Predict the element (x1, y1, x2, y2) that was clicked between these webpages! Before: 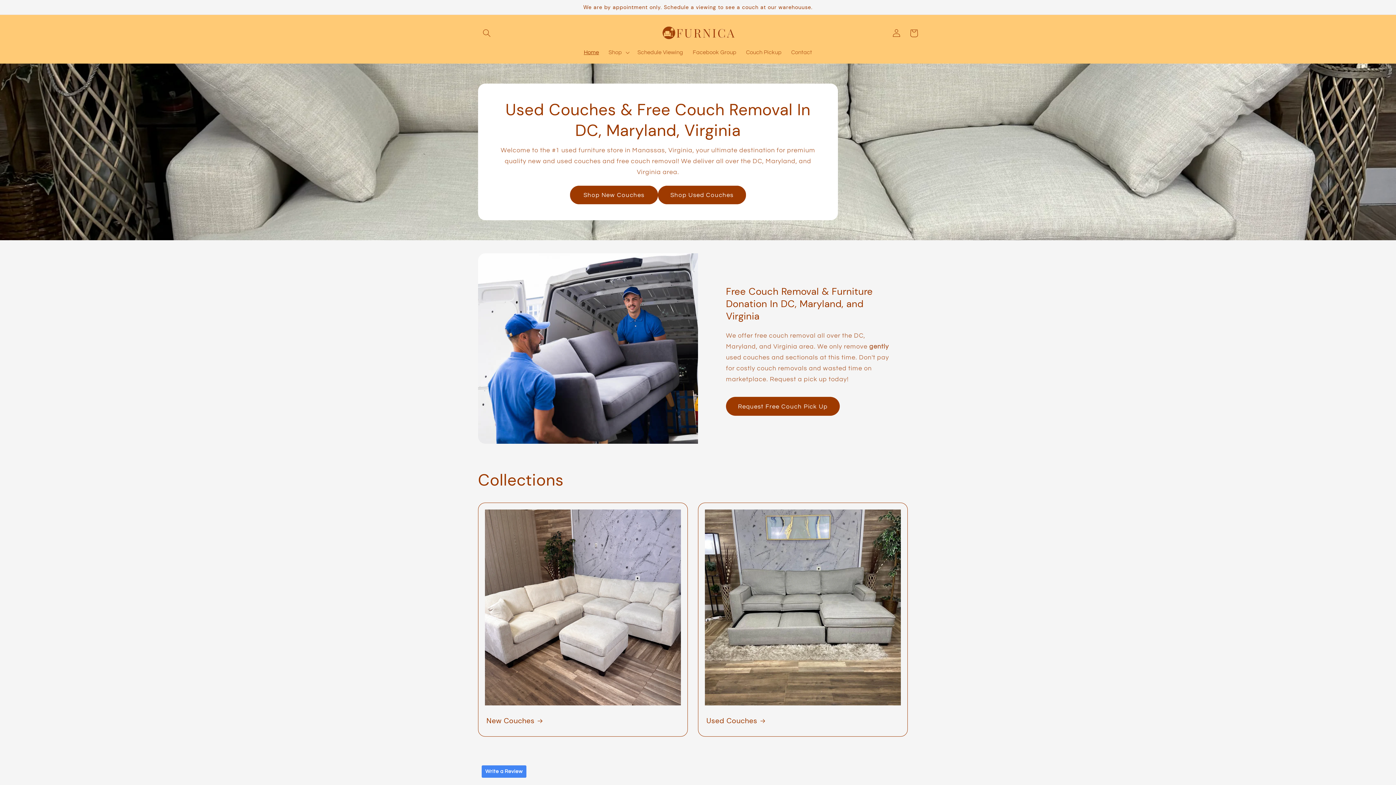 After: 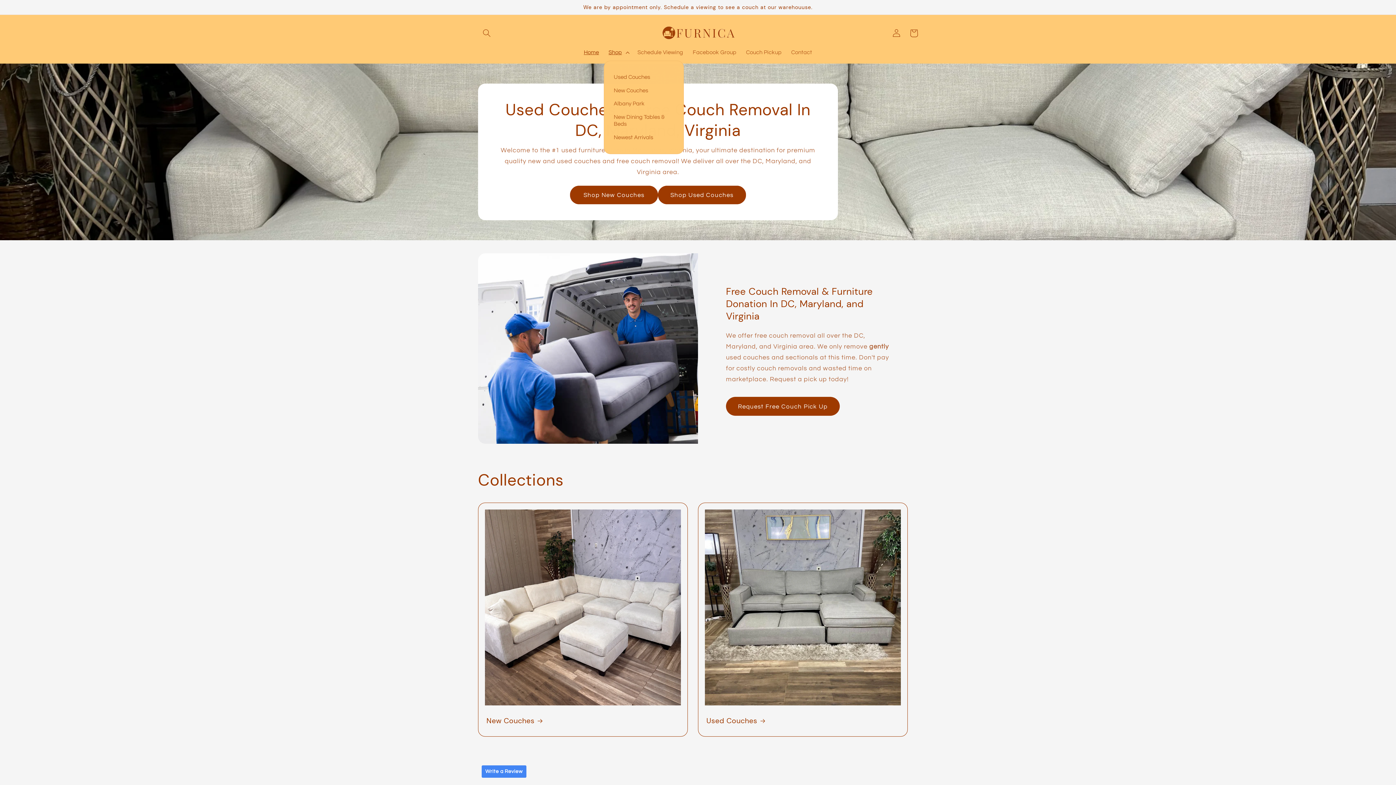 Action: bbox: (603, 44, 632, 60) label: Shop